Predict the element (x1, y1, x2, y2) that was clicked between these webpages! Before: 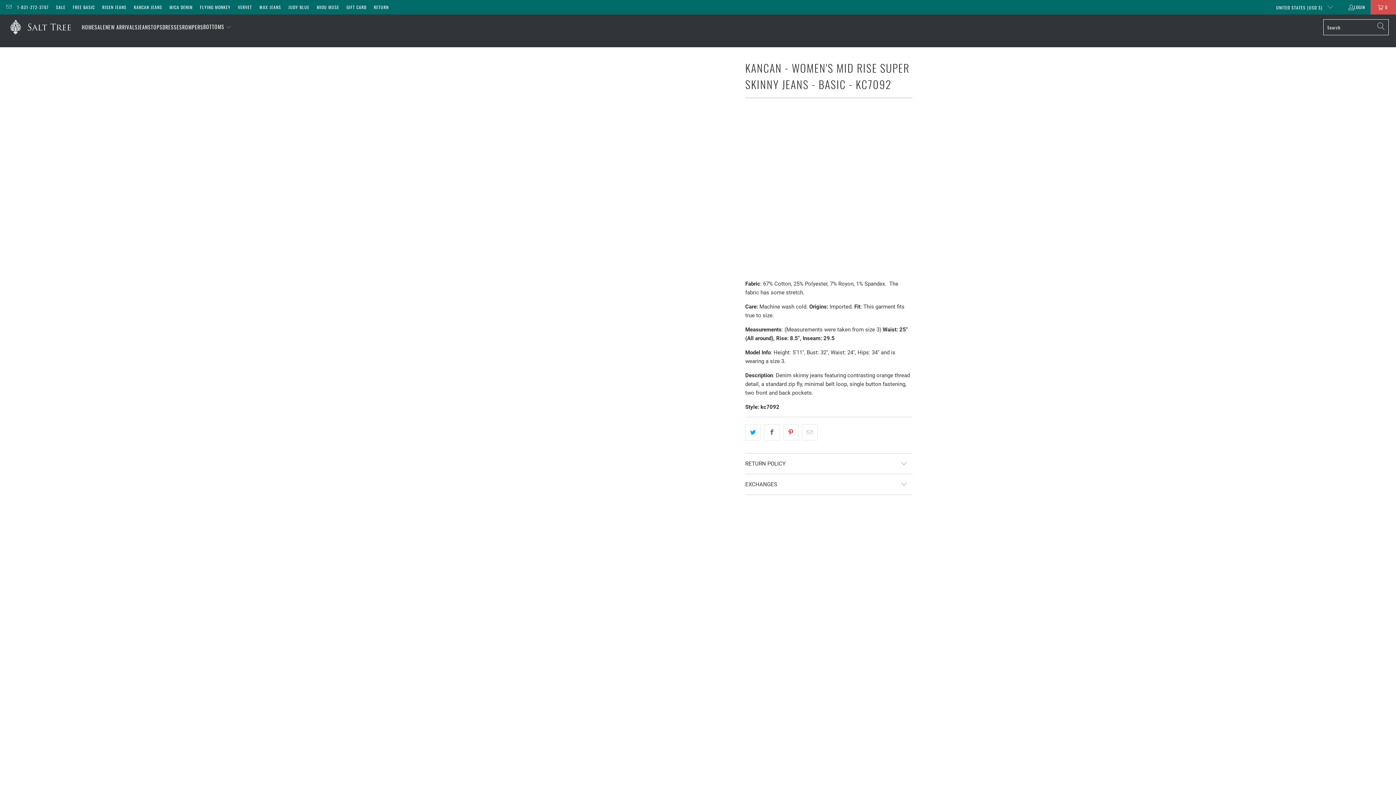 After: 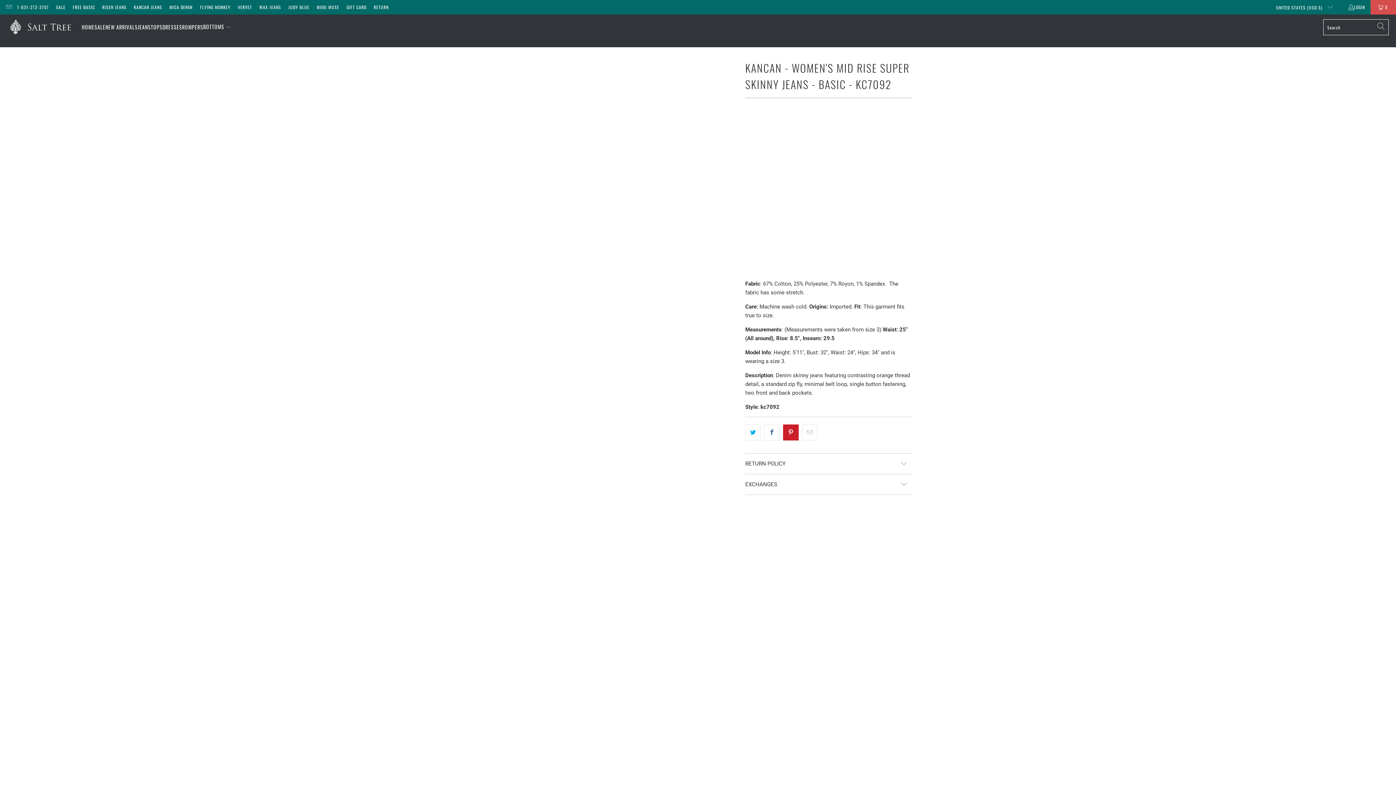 Action: bbox: (783, 424, 798, 440)